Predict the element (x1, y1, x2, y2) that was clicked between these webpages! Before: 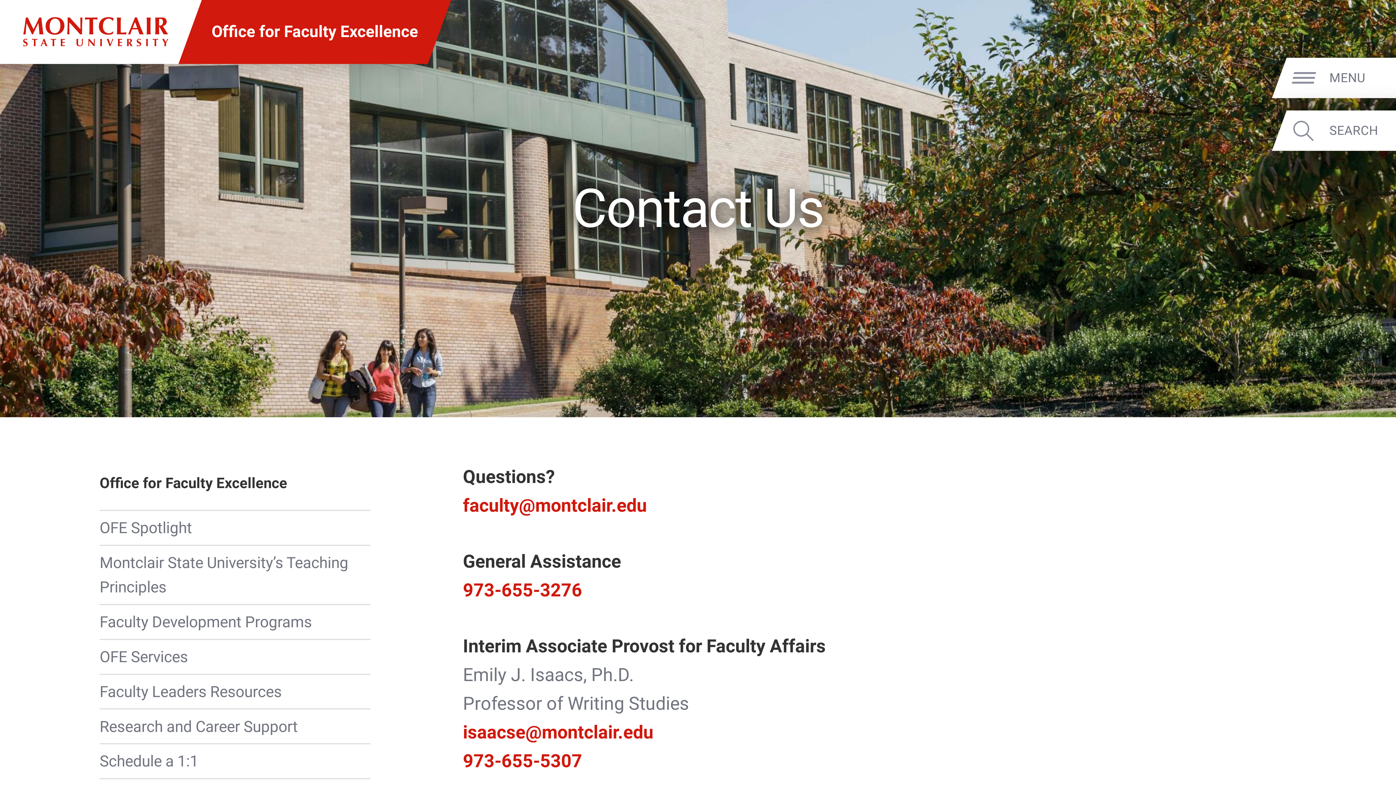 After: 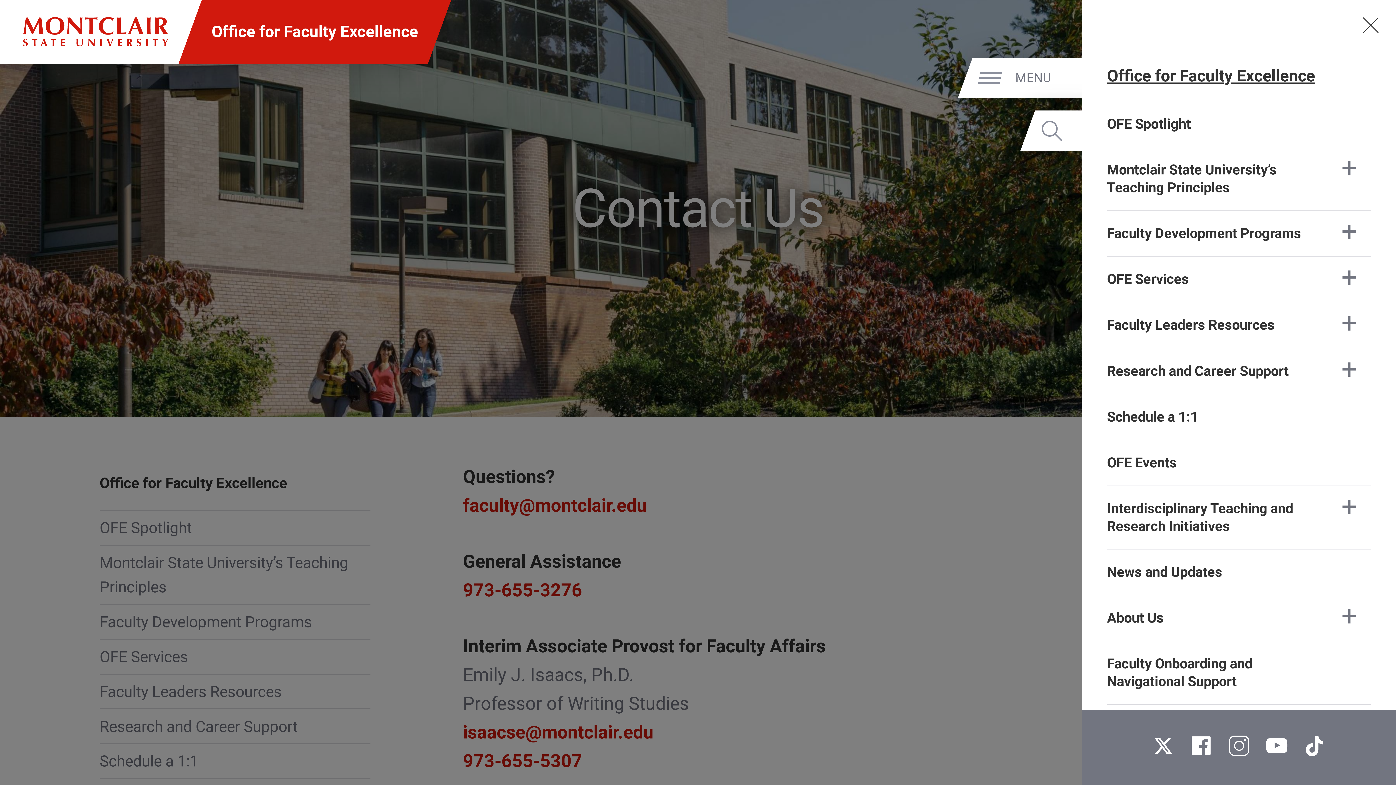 Action: bbox: (1329, 70, 1392, 85) label: MENU